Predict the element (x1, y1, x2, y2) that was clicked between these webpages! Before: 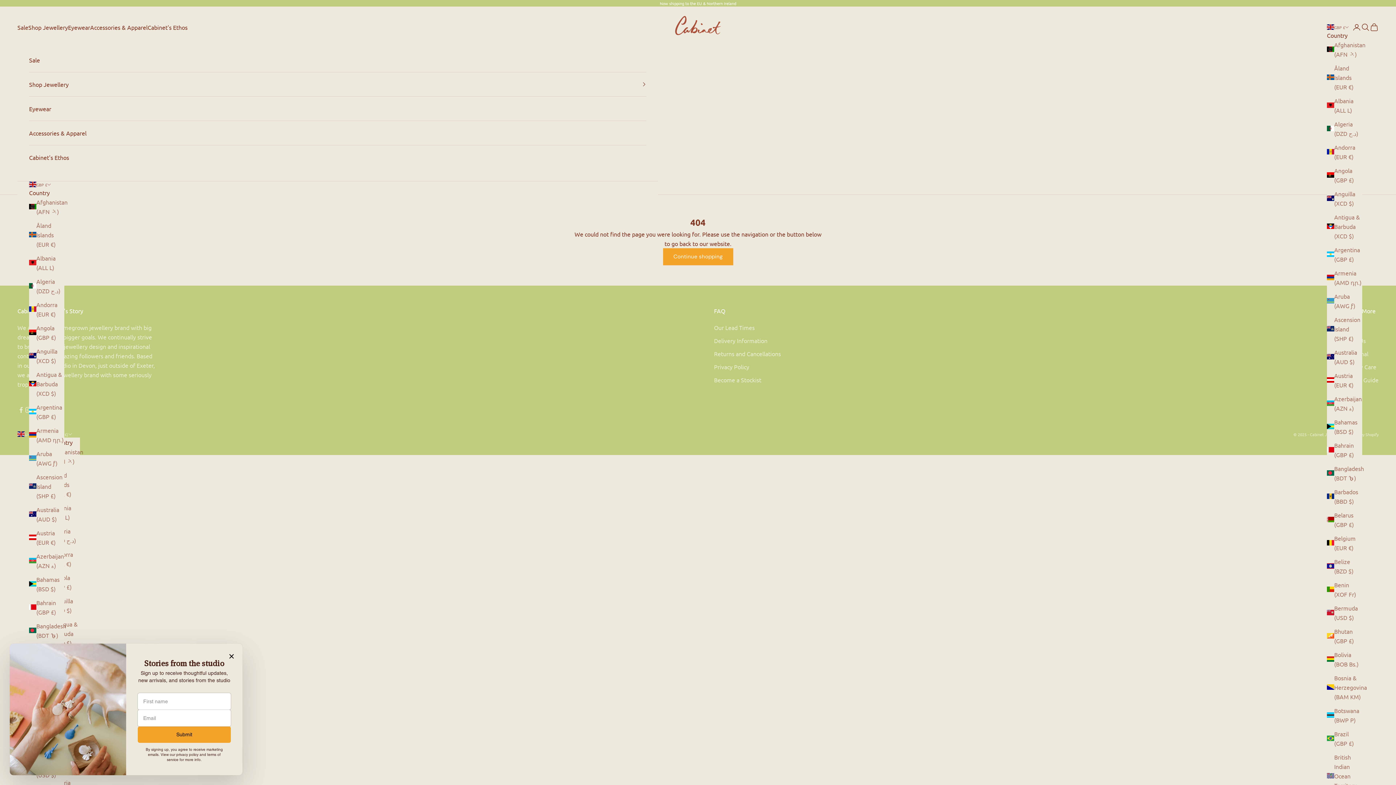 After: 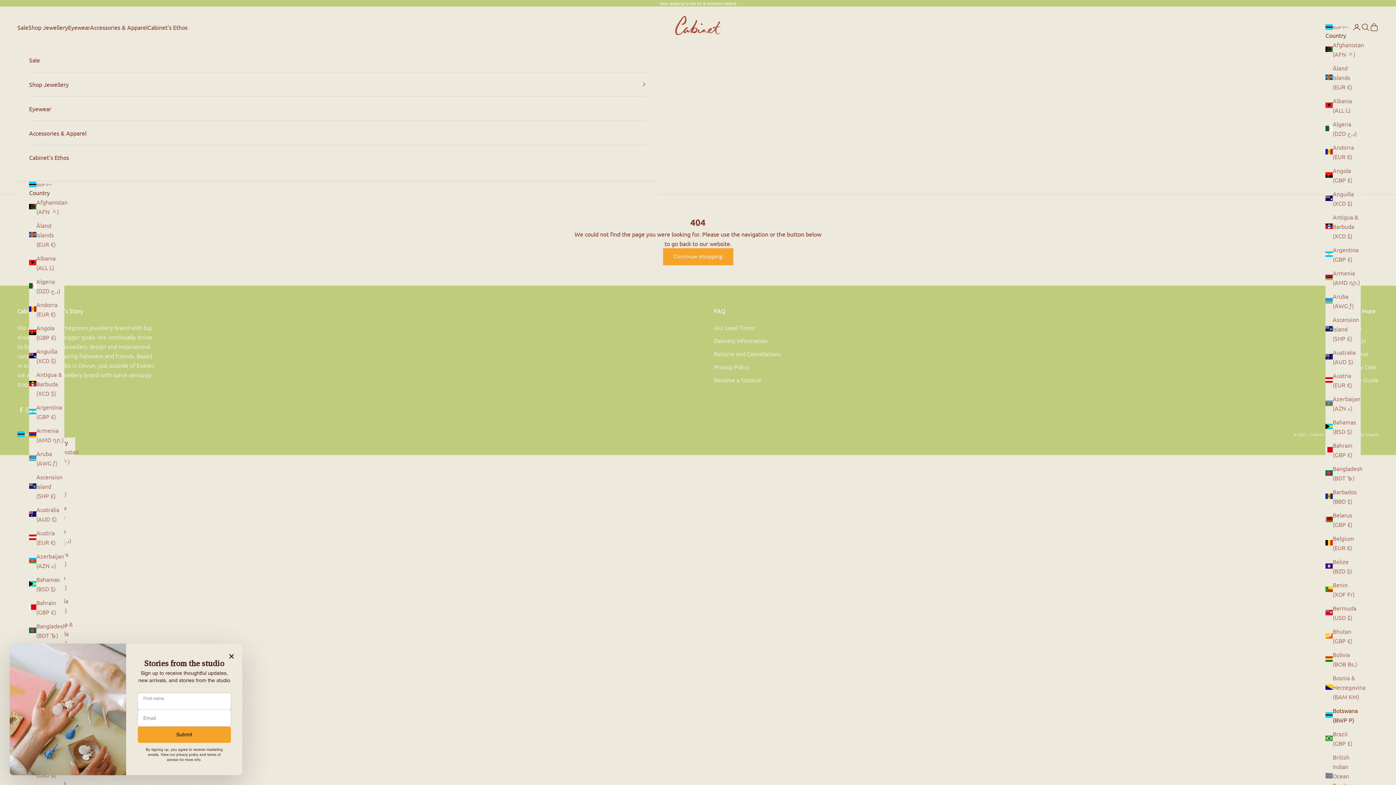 Action: bbox: (1327, 706, 1362, 725) label: Botswana (BWP P)